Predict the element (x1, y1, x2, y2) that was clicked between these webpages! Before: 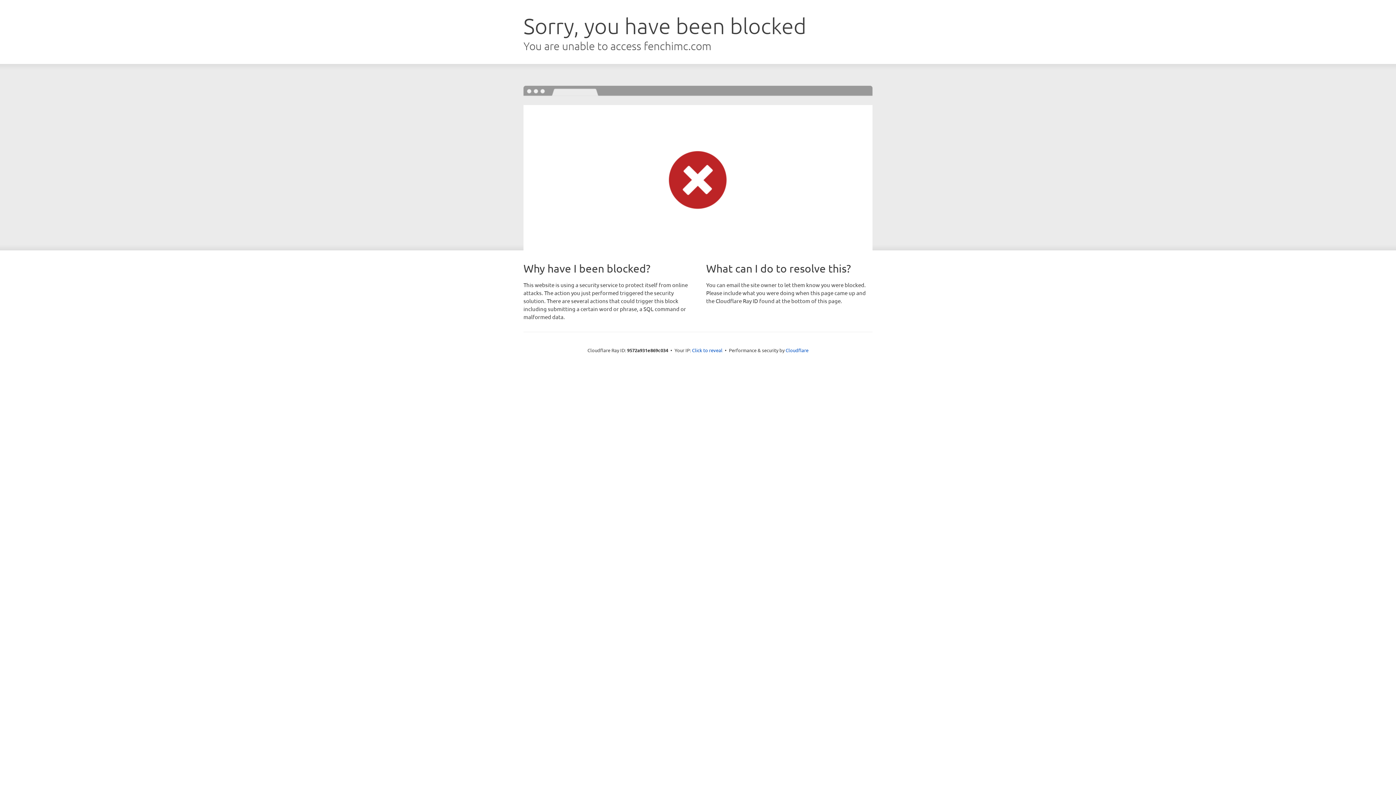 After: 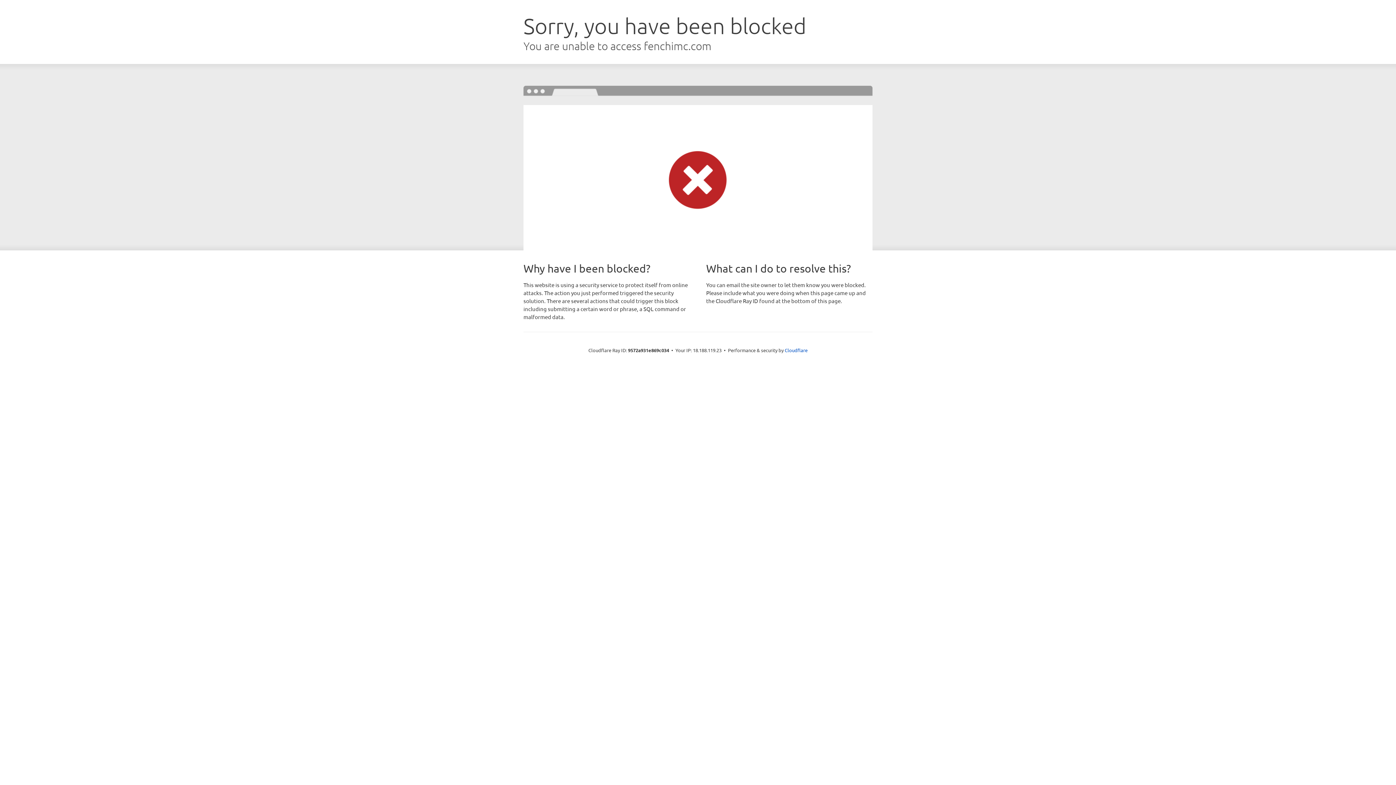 Action: label: Click to reveal bbox: (692, 346, 722, 353)